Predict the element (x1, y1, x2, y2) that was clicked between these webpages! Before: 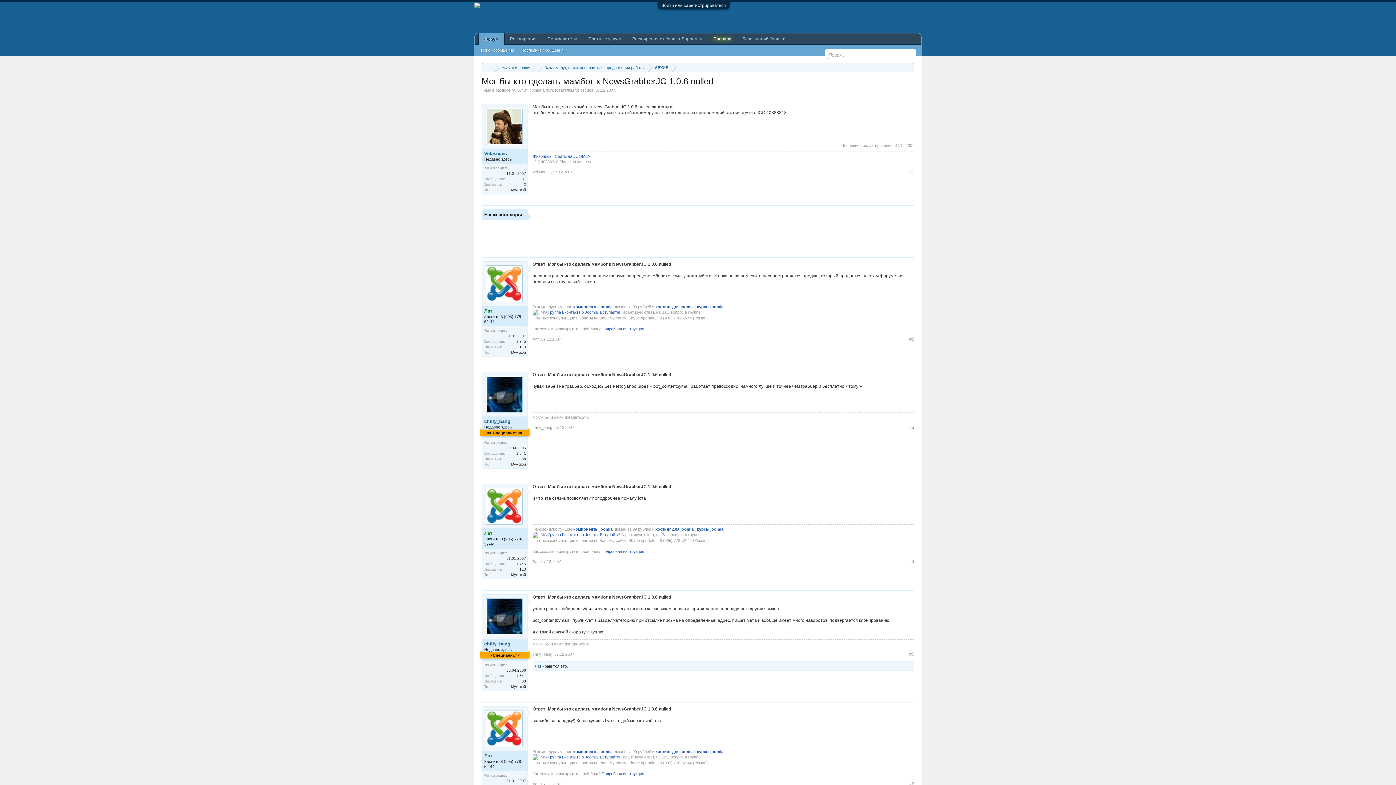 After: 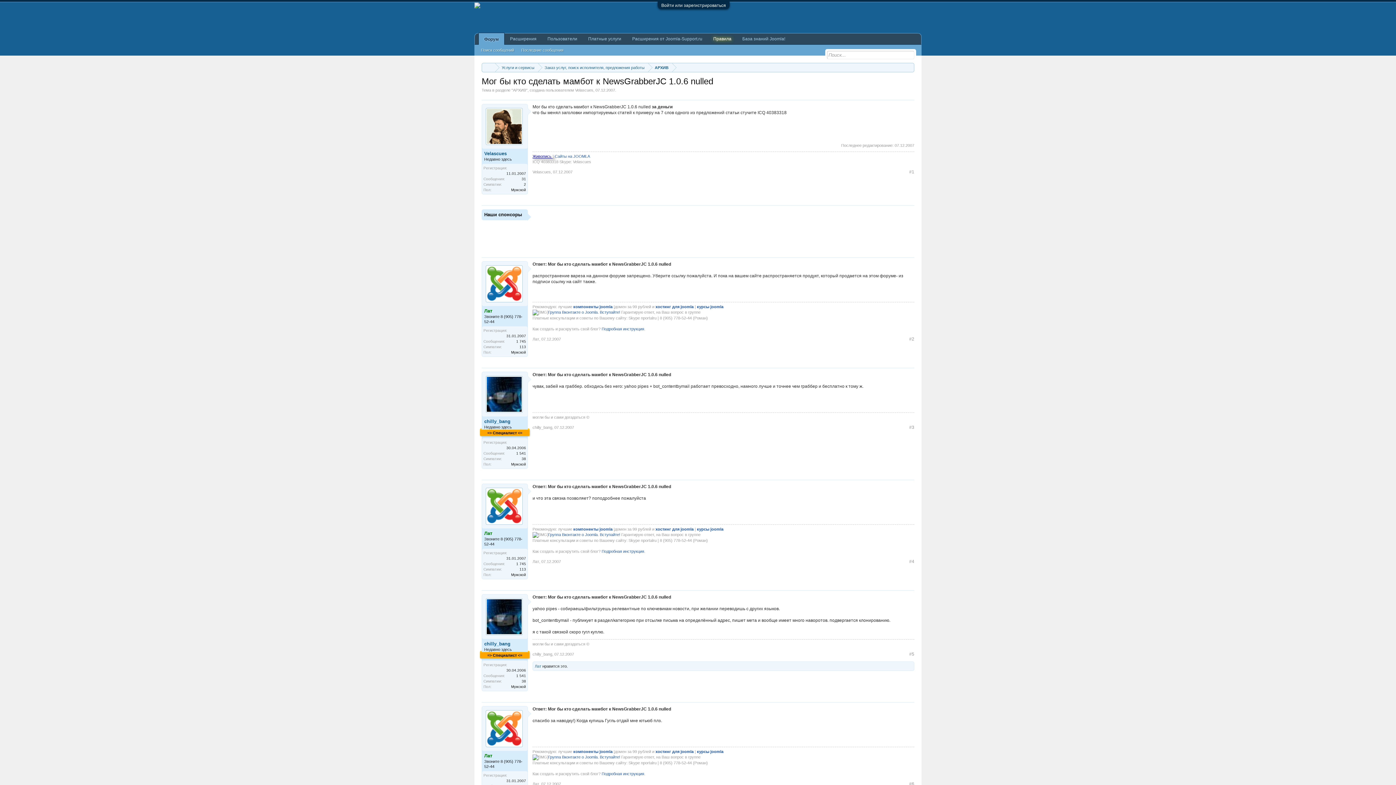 Action: label: Живопись  bbox: (531, 154, 553, 158)